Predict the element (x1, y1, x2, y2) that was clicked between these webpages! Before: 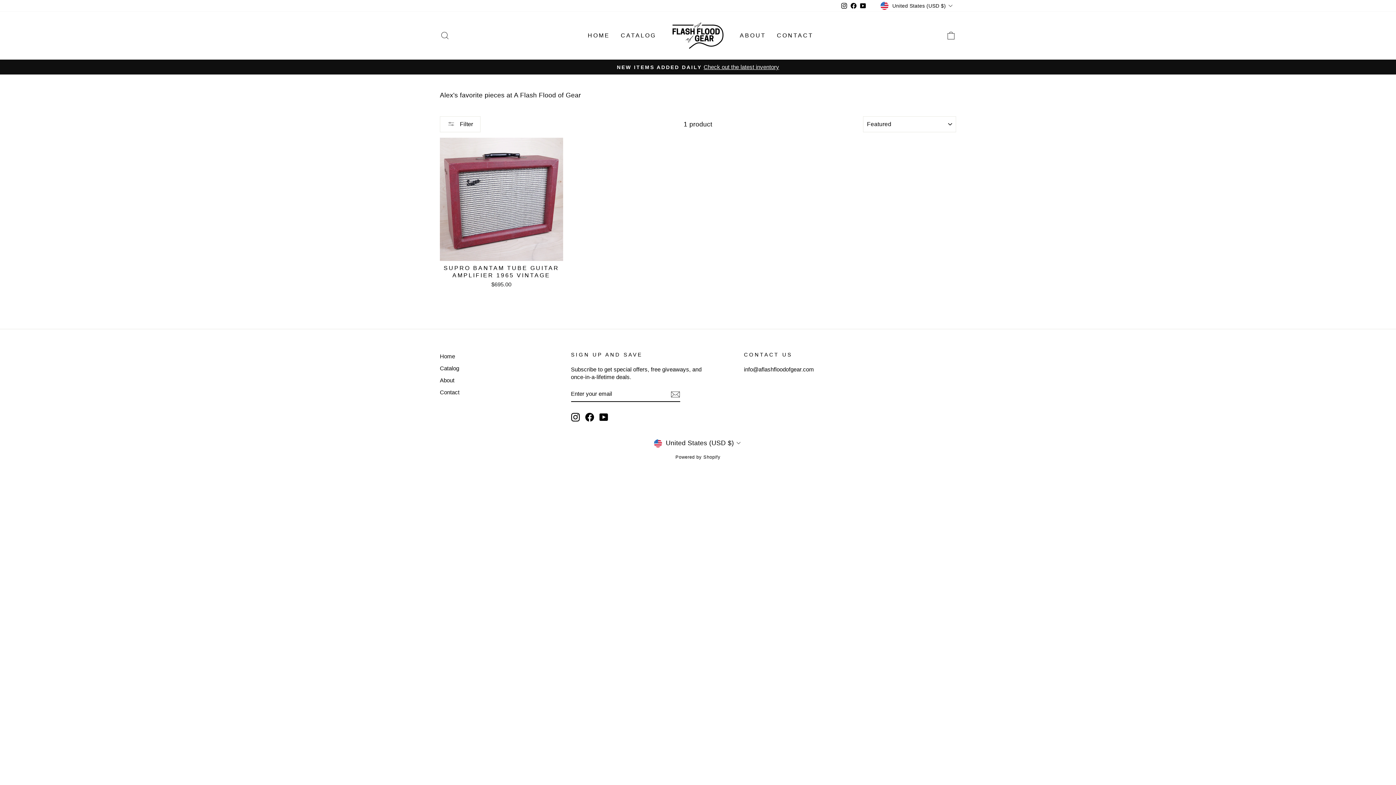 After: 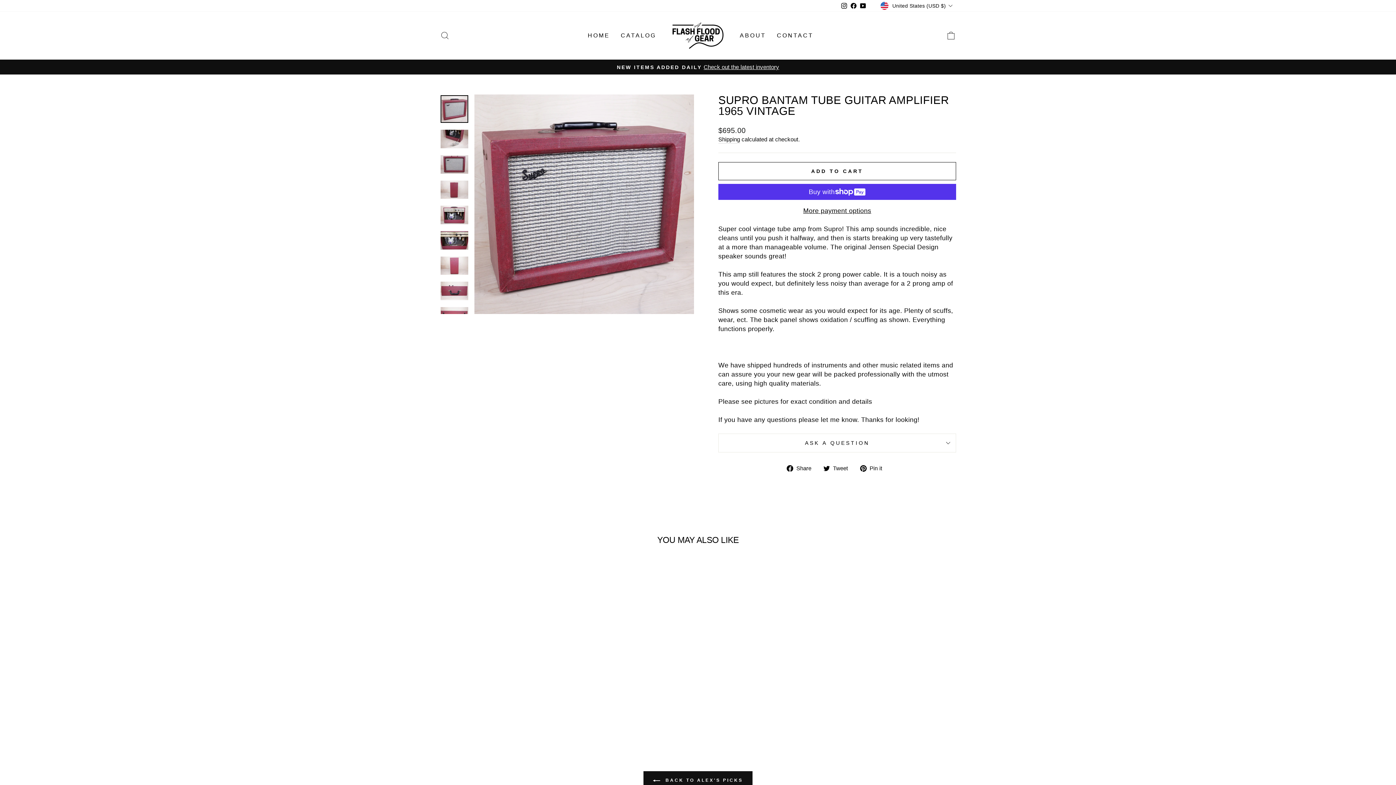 Action: bbox: (440, 137, 563, 290) label: SUPRO BANTAM TUBE GUITAR AMPLIFIER 1965 VINTAGE
$695.00